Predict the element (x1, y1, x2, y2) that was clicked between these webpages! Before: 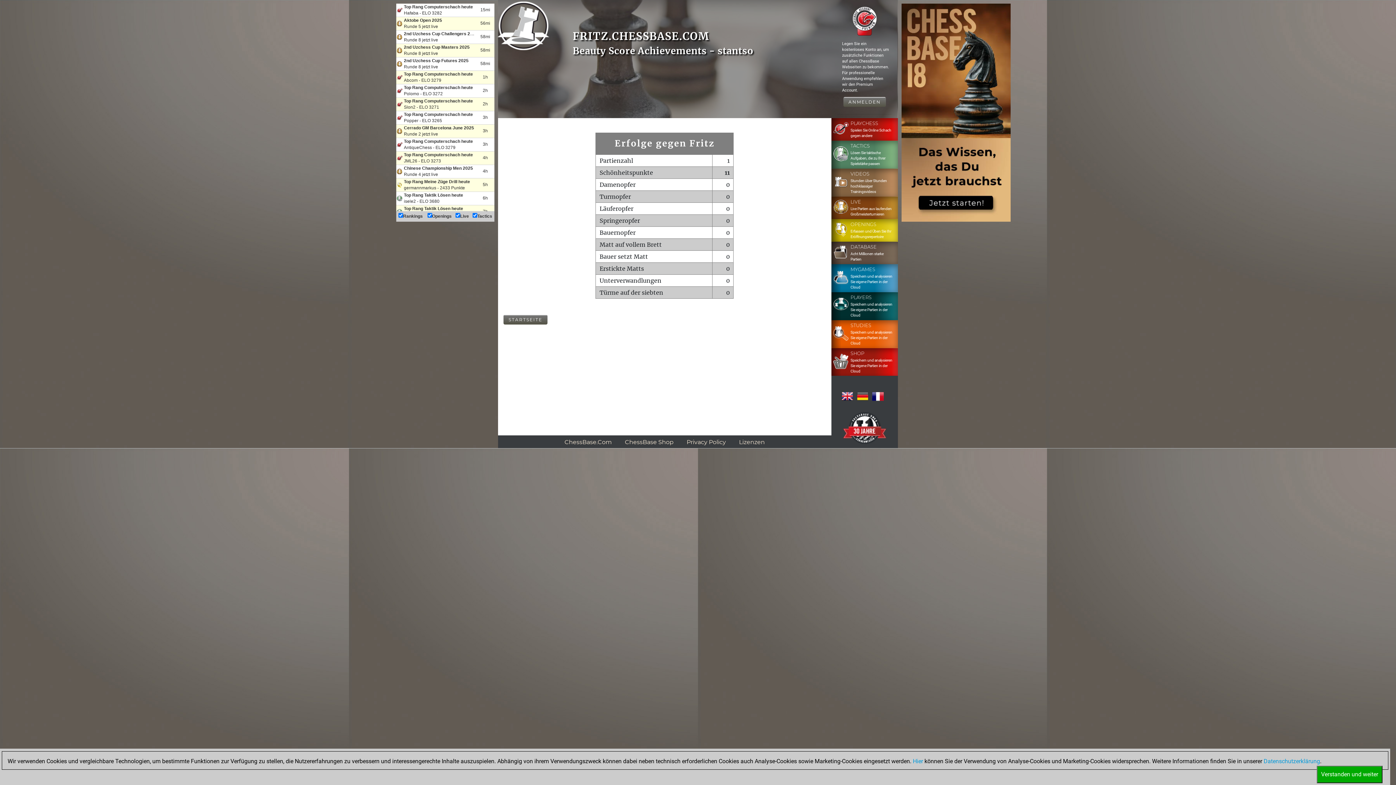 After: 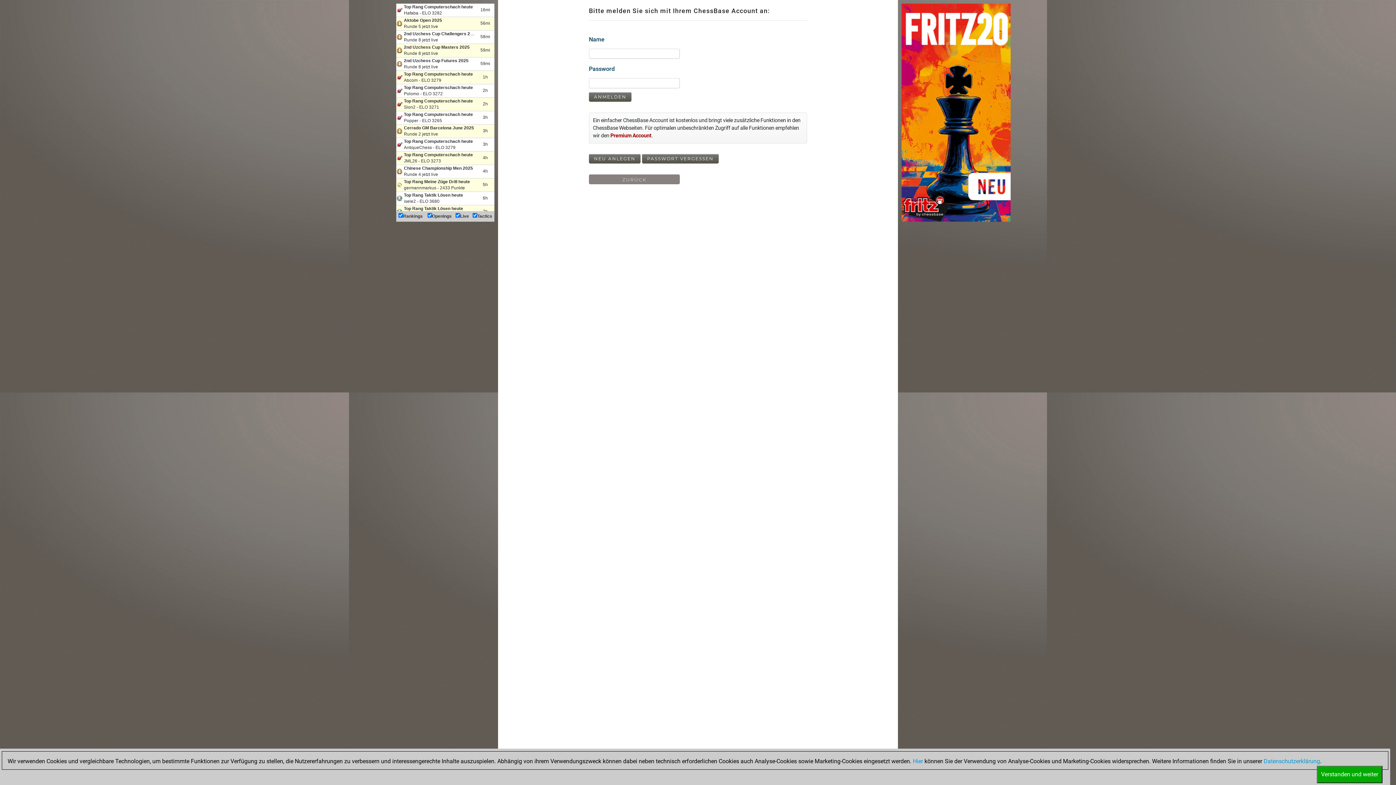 Action: label: ANMELDEN bbox: (843, 97, 886, 106)